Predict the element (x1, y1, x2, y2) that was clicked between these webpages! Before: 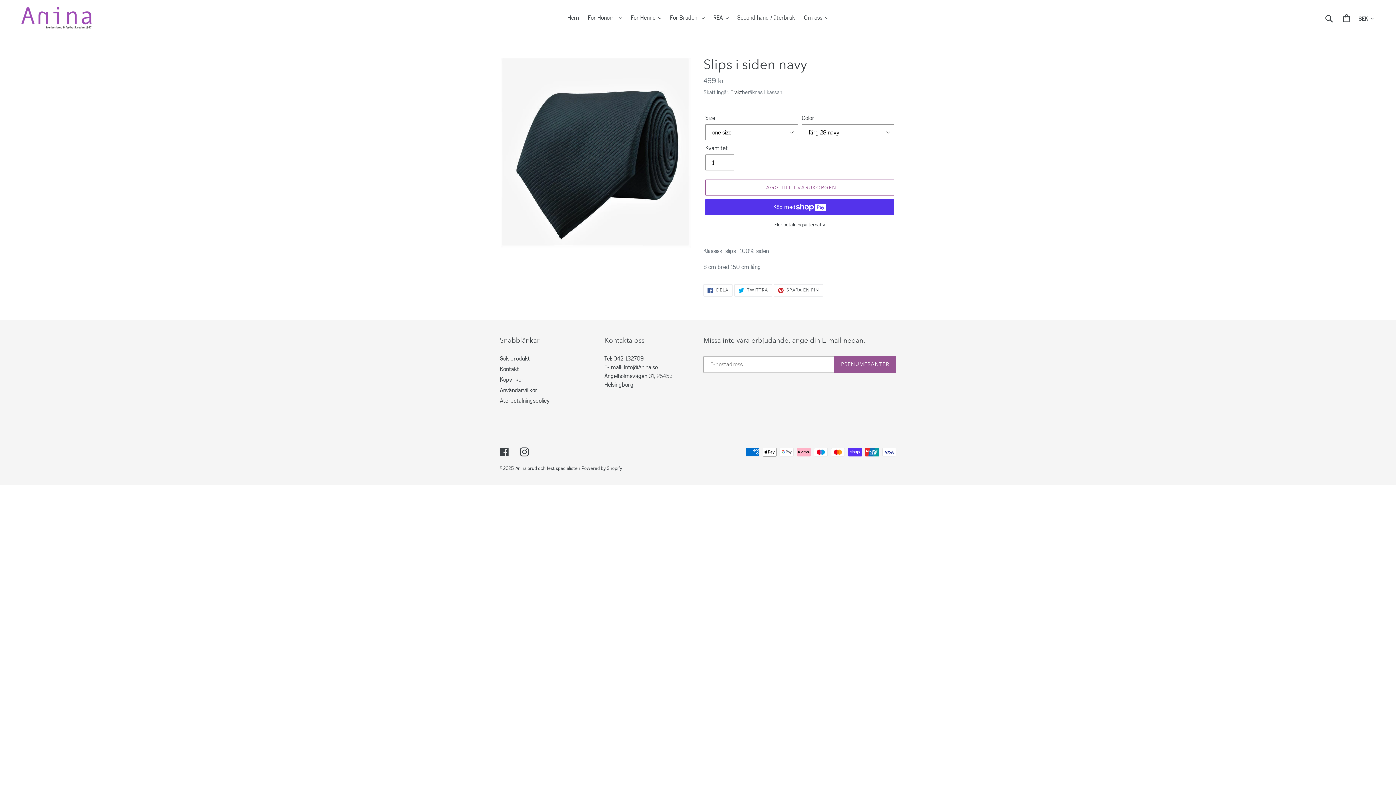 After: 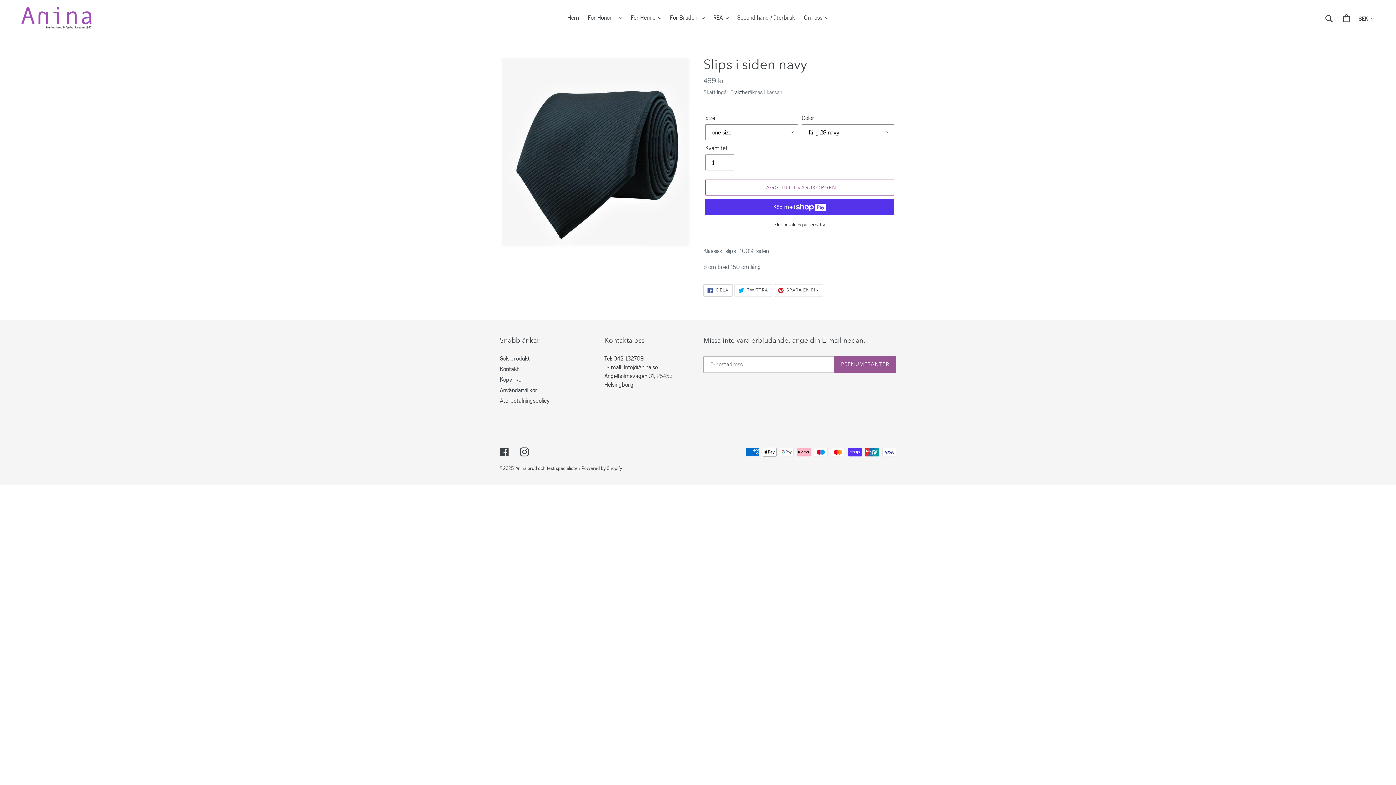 Action: label:  DELA
DELA PÅ FACEBOOK bbox: (703, 284, 732, 296)